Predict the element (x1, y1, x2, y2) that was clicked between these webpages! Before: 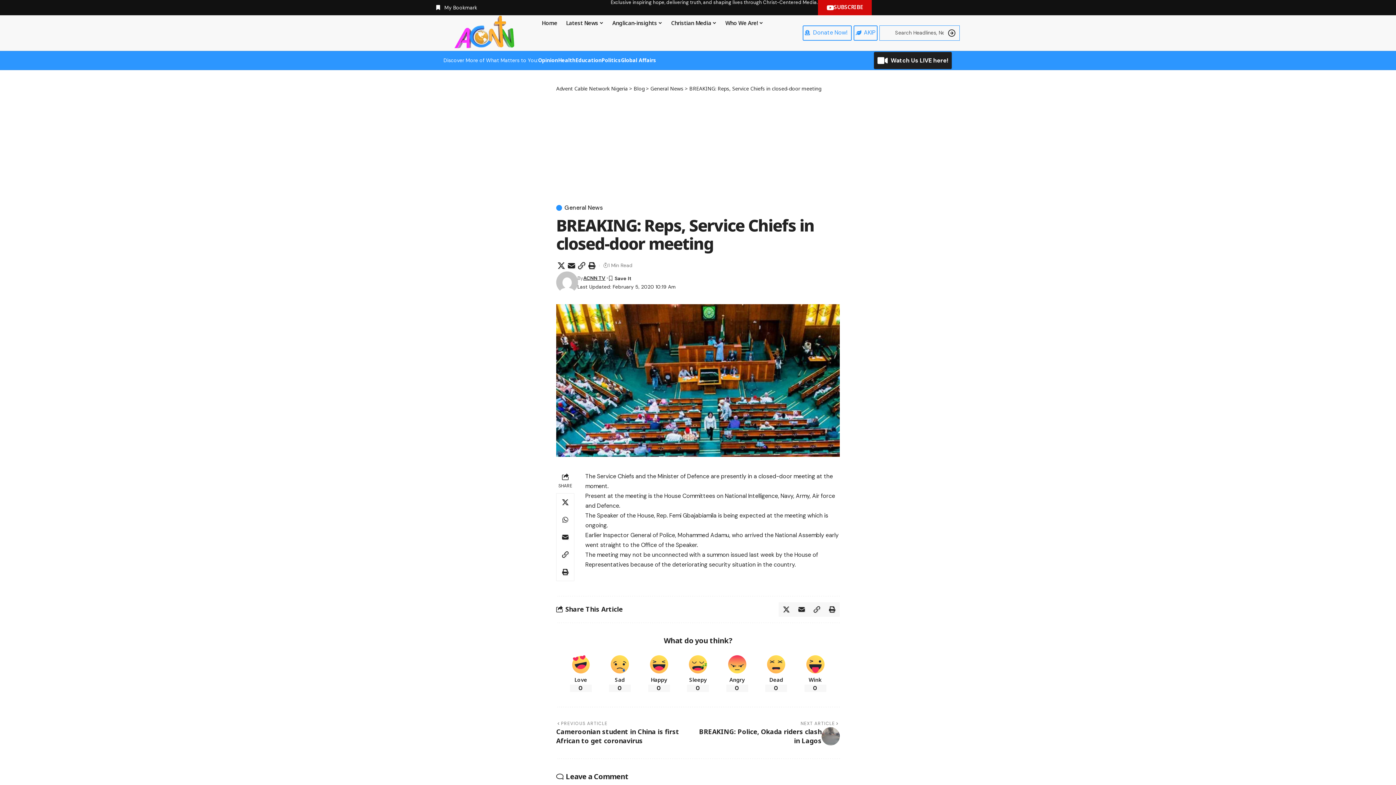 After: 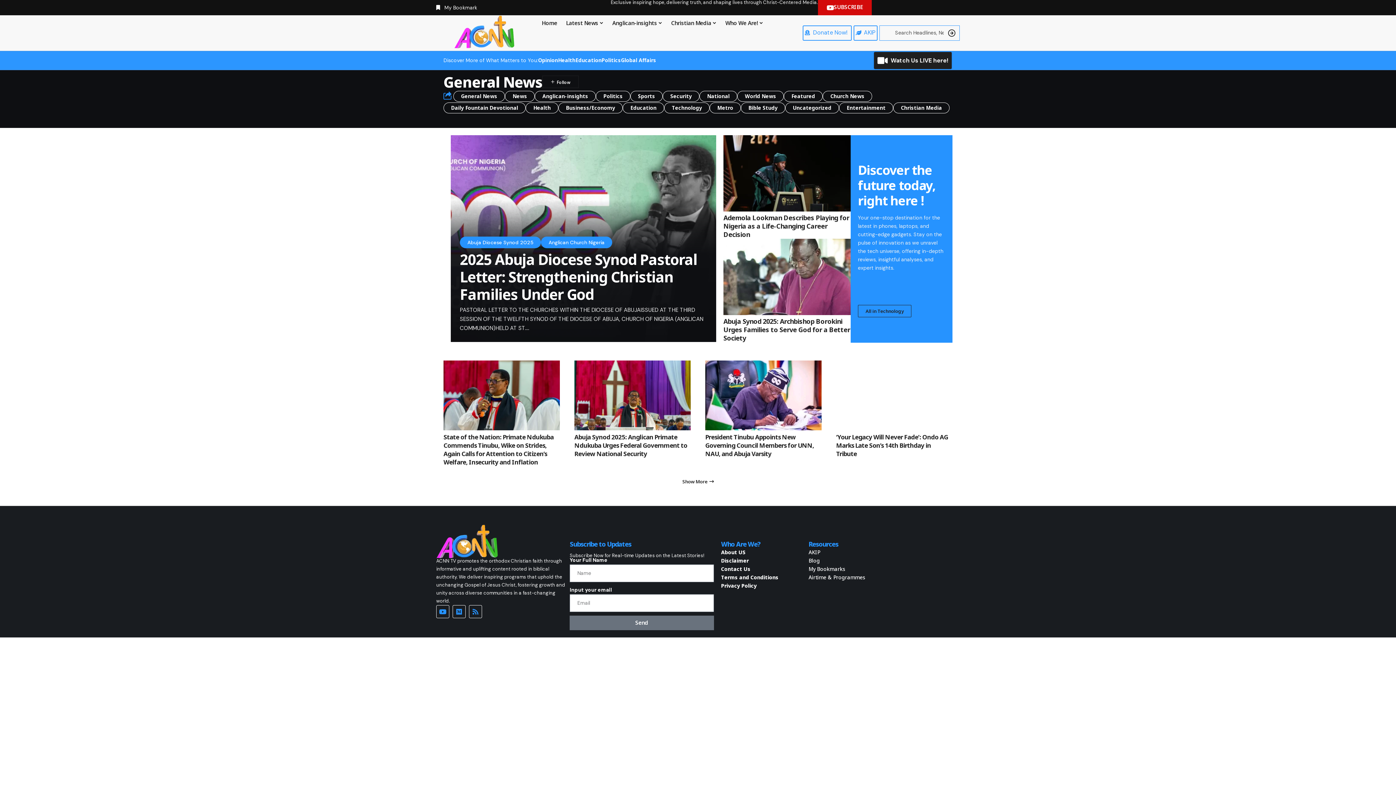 Action: bbox: (556, 205, 602, 210) label: General News